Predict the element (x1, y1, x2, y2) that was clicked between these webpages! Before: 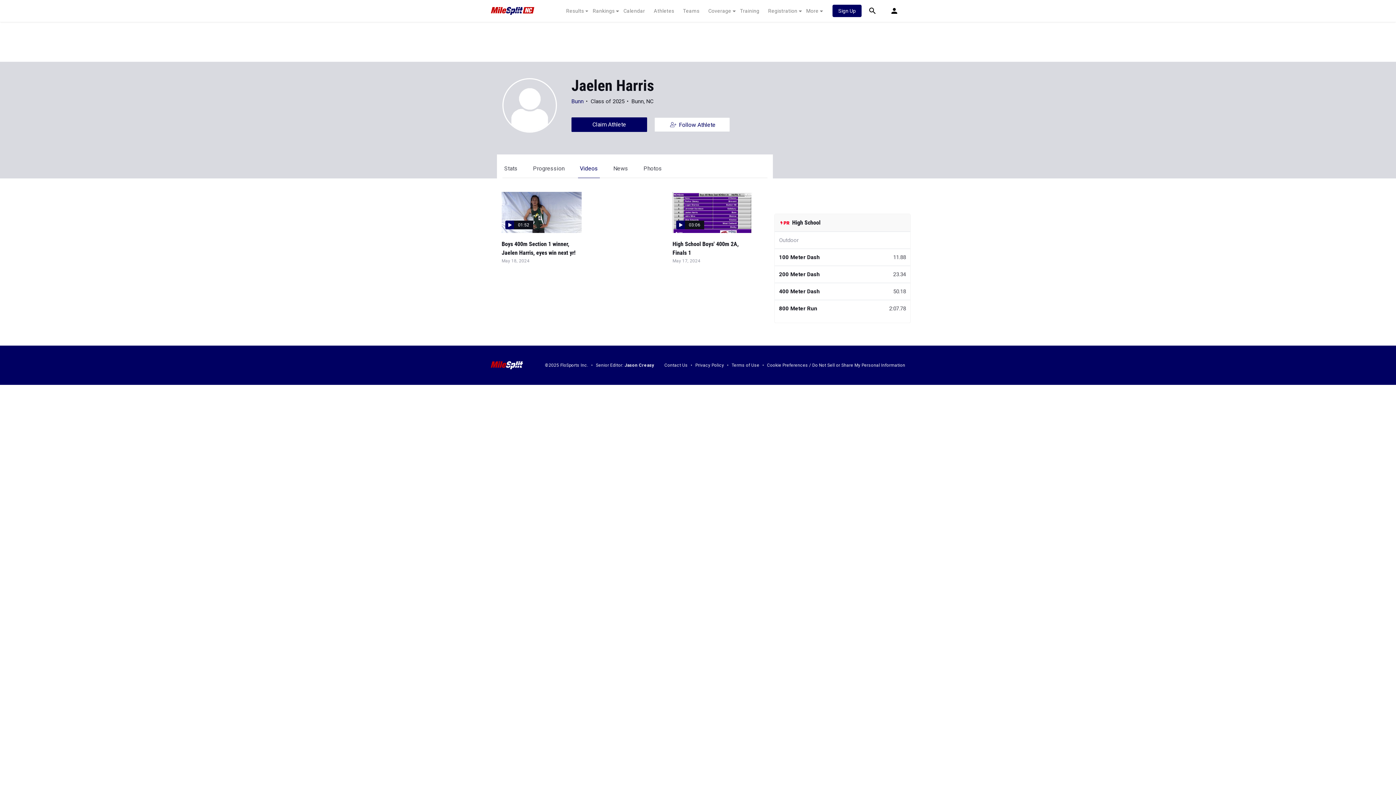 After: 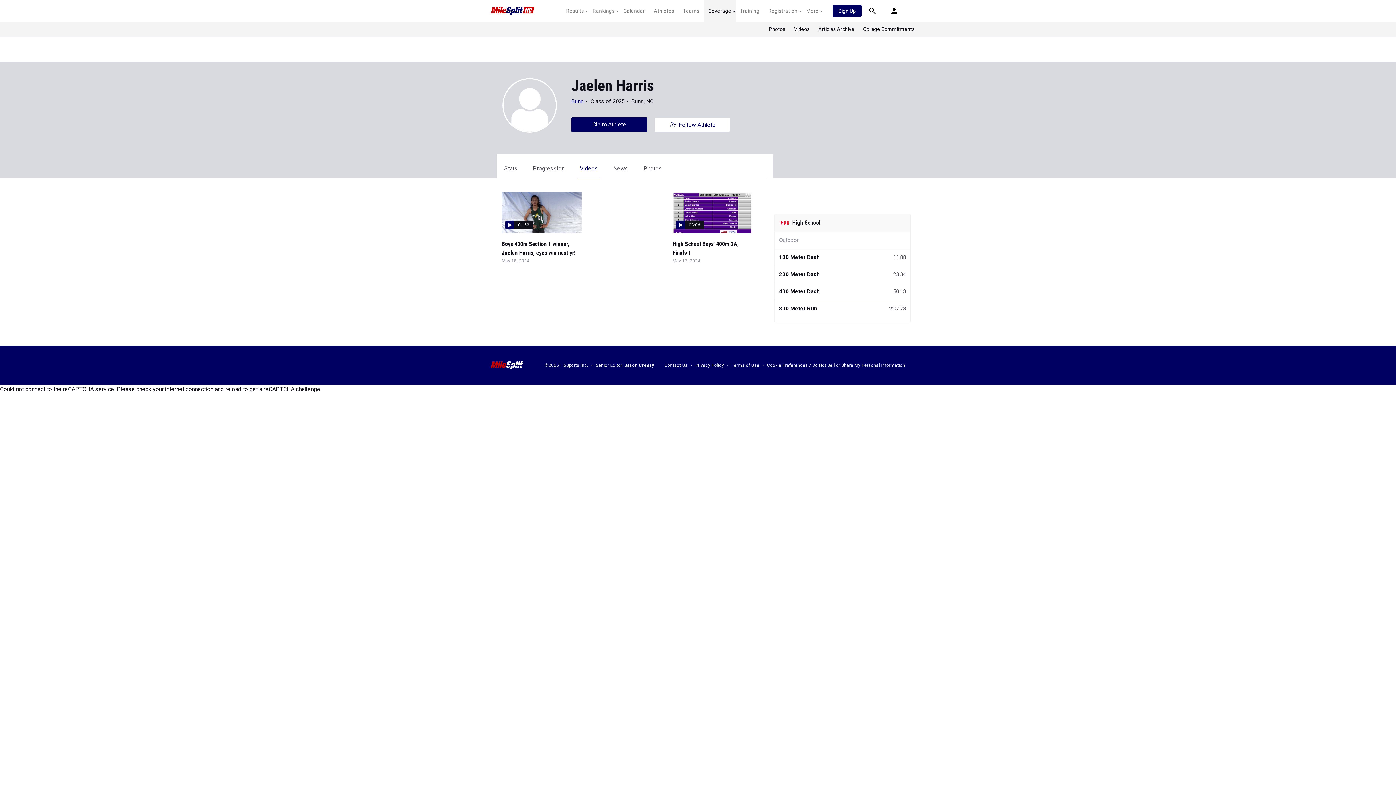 Action: bbox: (704, 7, 735, 14) label: Coverage